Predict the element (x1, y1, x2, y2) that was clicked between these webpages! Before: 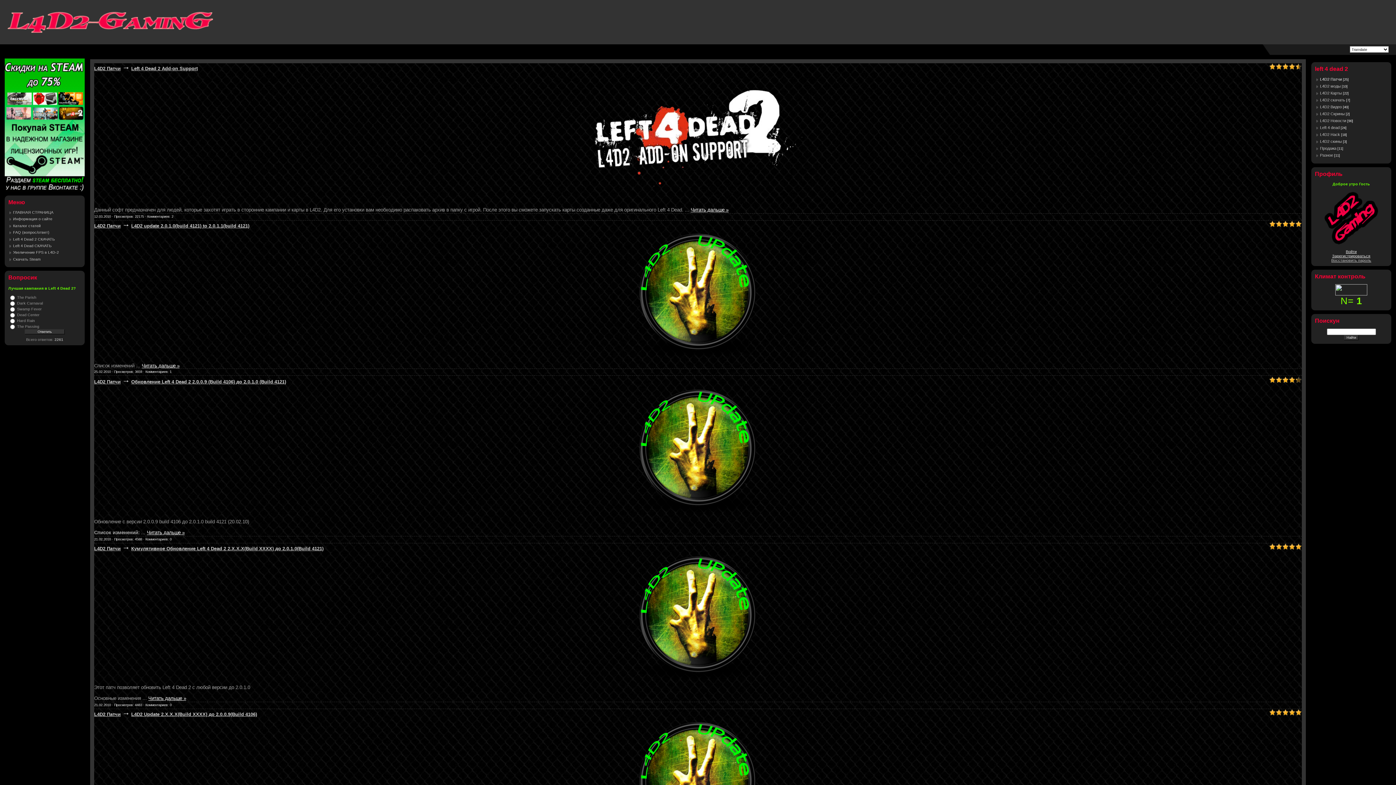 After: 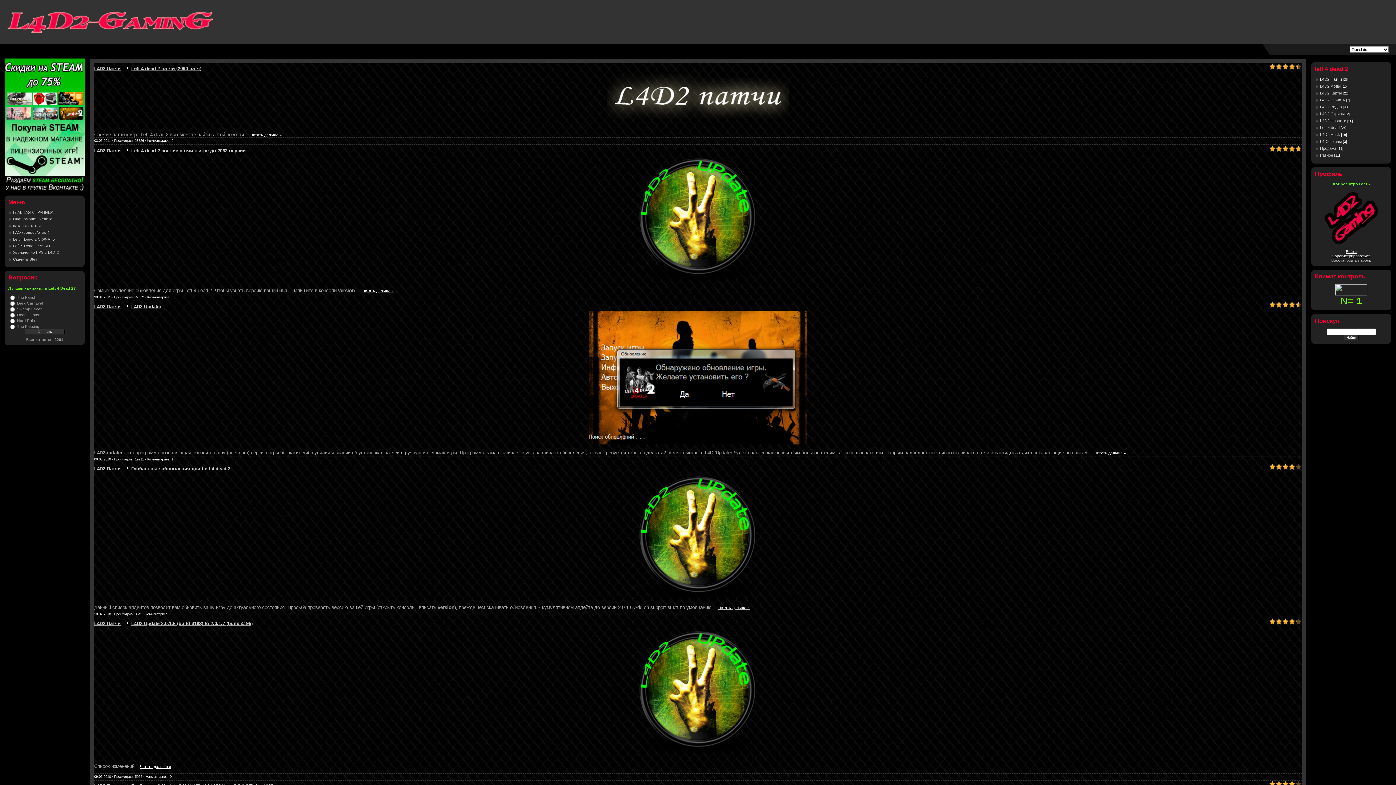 Action: bbox: (94, 65, 120, 71) label: L4D2 Патчи